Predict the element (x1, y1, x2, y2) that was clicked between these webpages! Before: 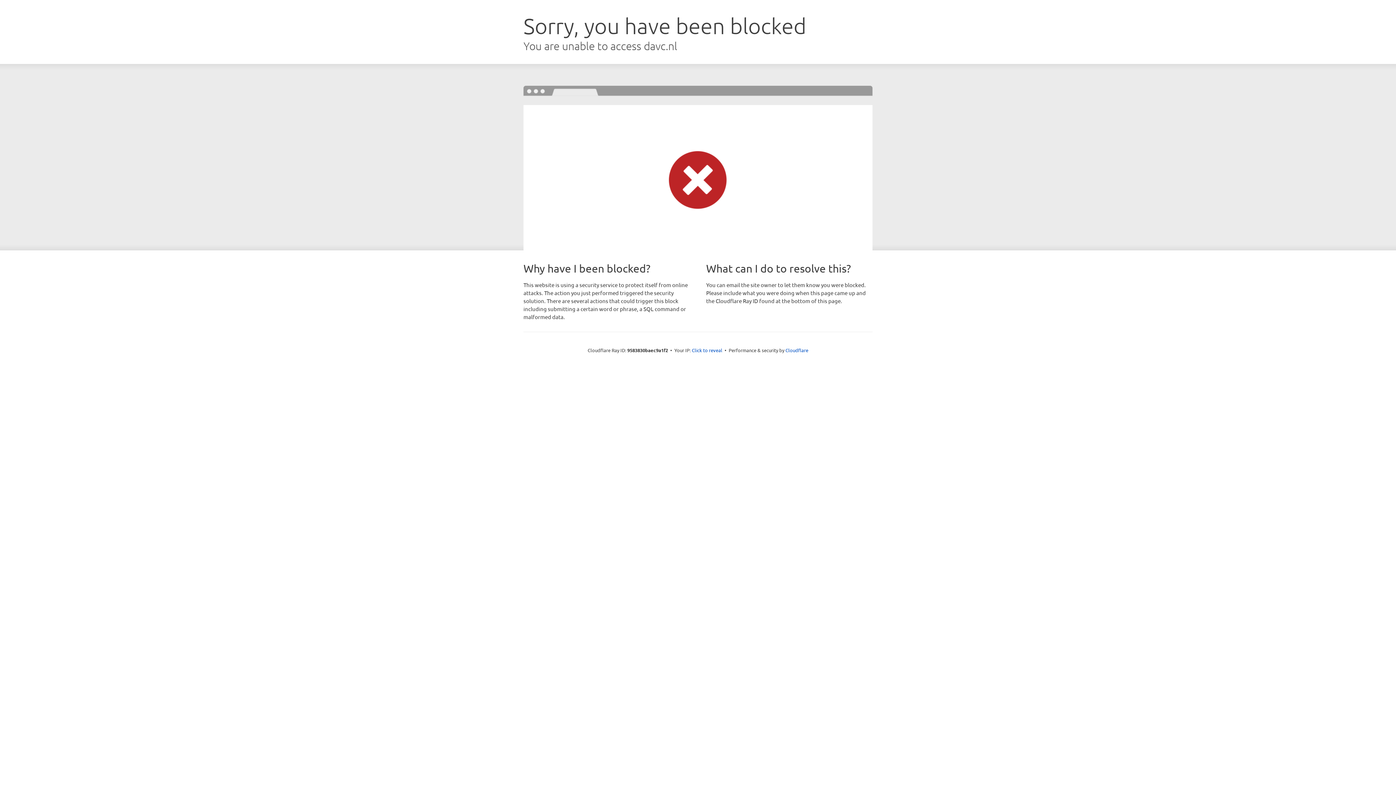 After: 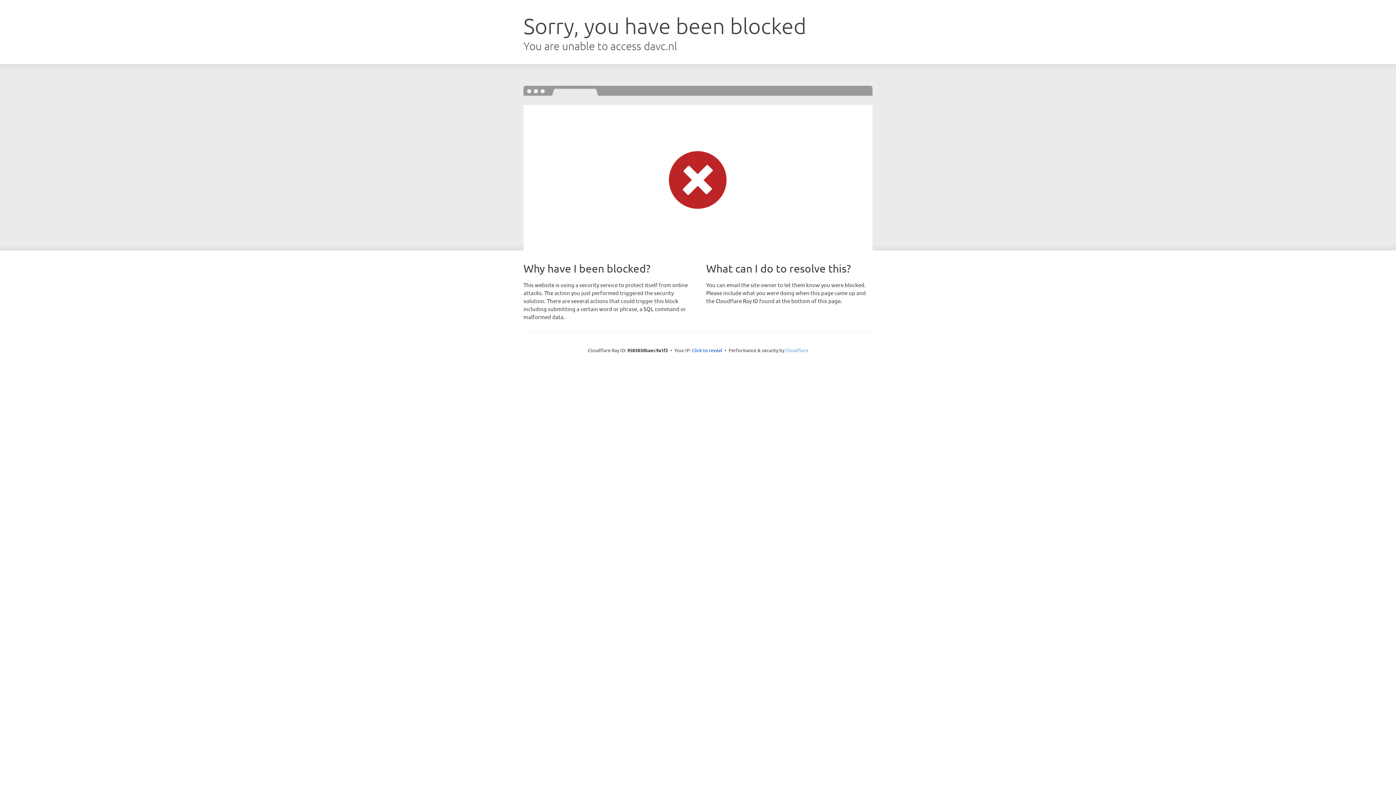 Action: bbox: (785, 347, 808, 353) label: Cloudflare